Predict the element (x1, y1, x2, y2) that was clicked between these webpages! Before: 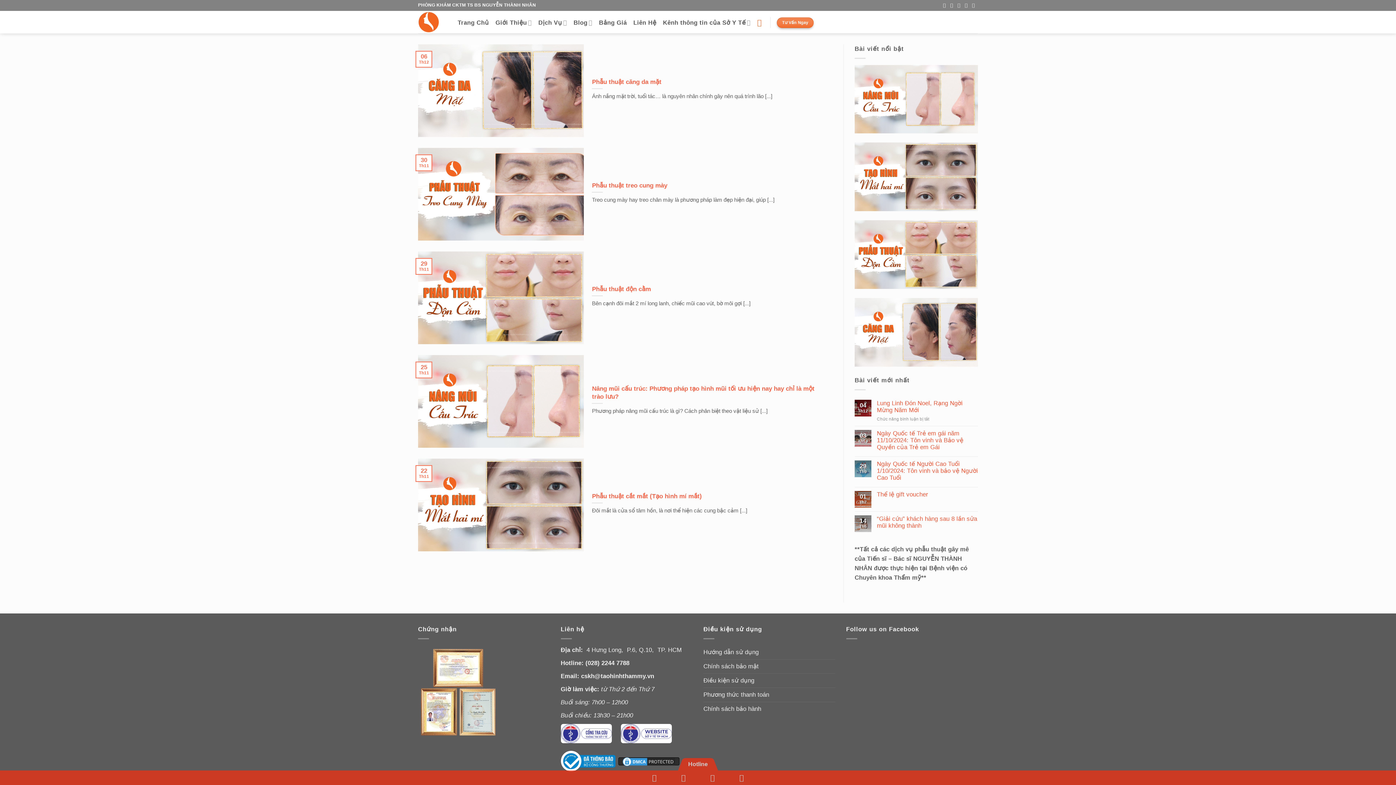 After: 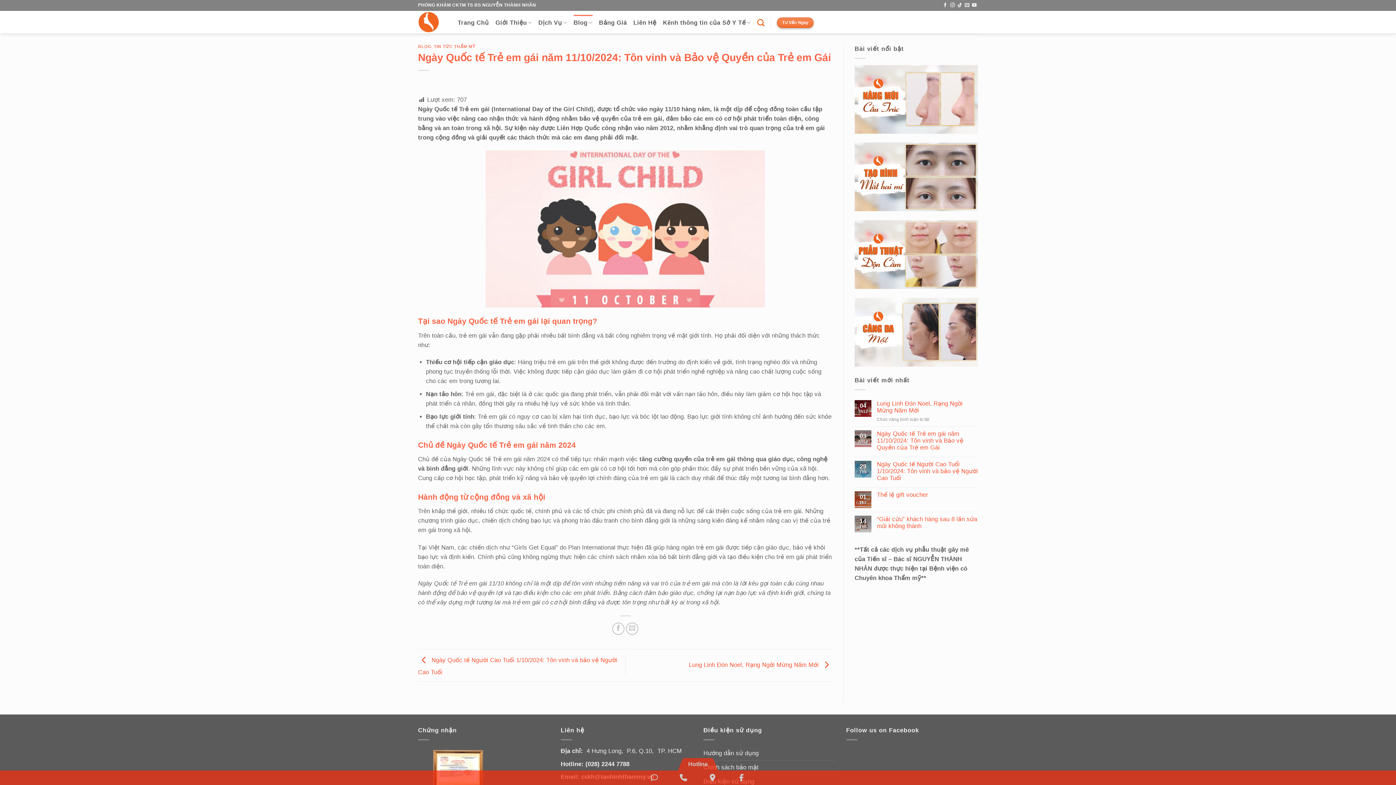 Action: bbox: (877, 430, 978, 451) label: Ngày Quốc tế Trẻ em gái năm 11/10/2024: Tôn vinh và Bảo vệ Quyền của Trẻ em Gái